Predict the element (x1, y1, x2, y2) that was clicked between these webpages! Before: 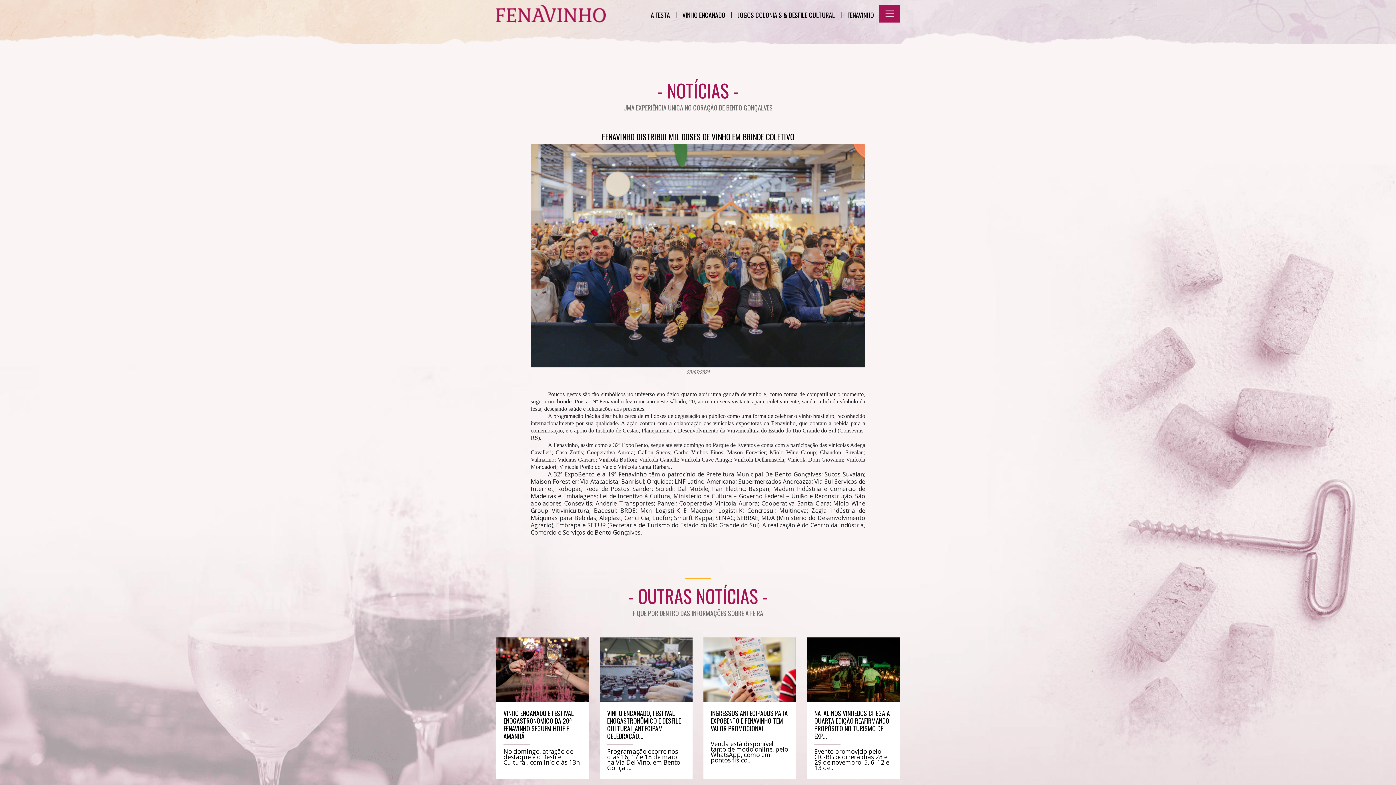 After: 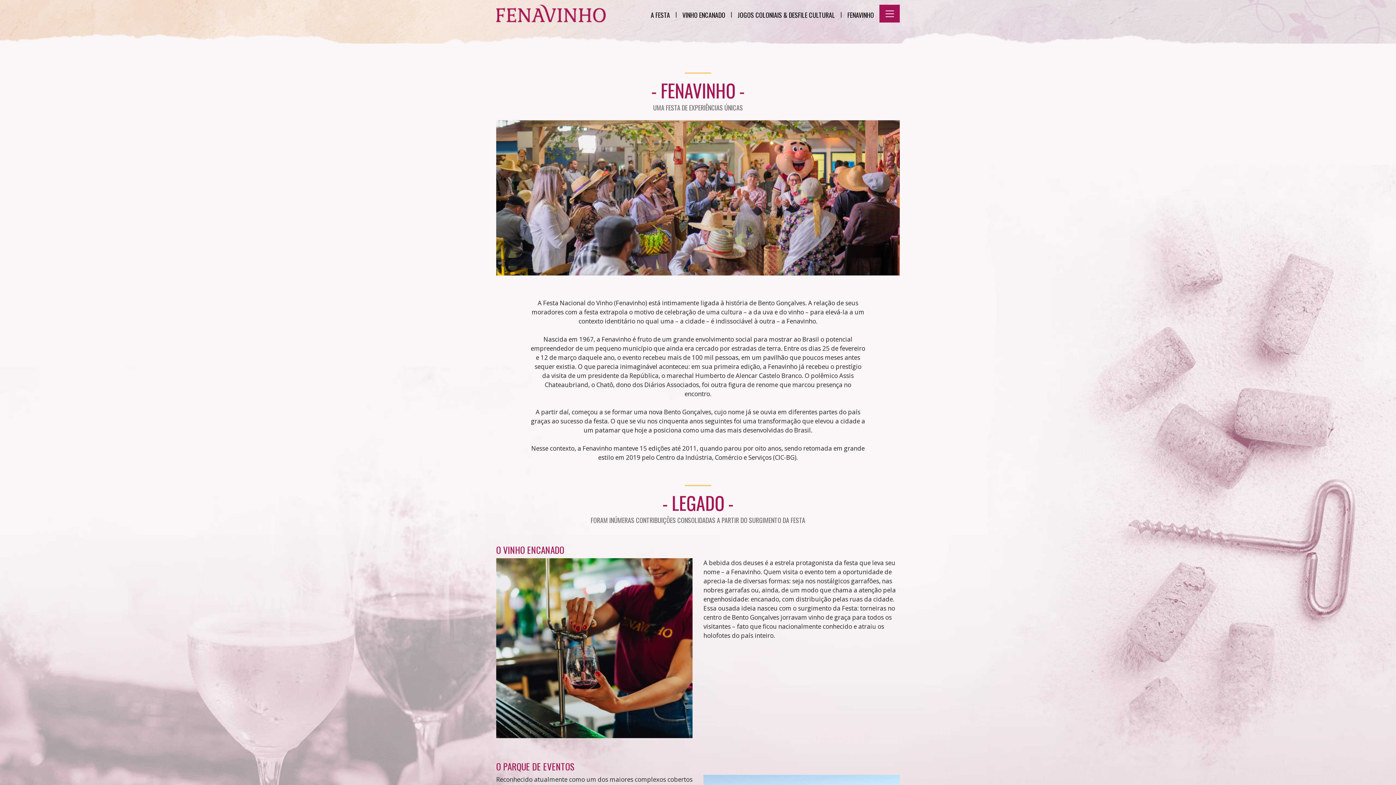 Action: label: A FESTA bbox: (645, 7, 675, 22)